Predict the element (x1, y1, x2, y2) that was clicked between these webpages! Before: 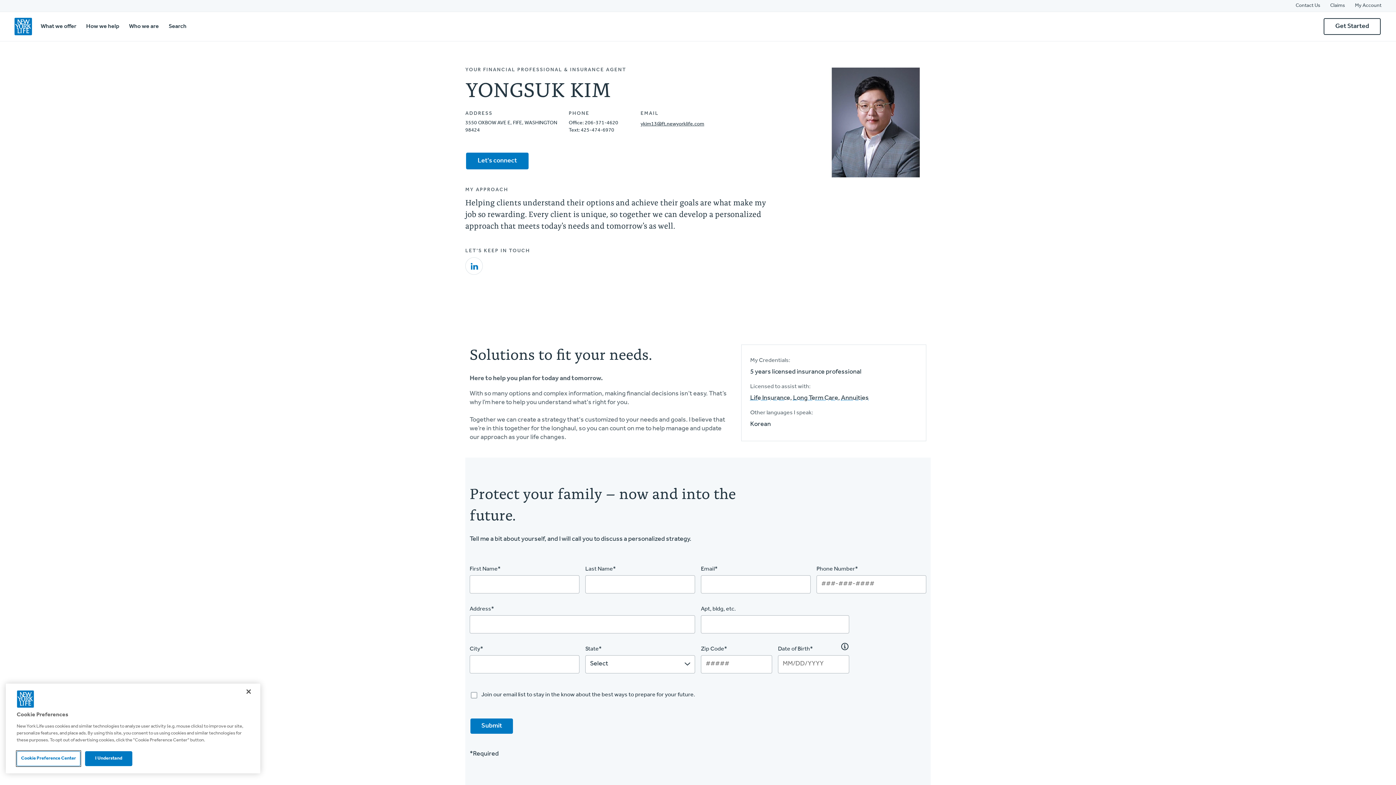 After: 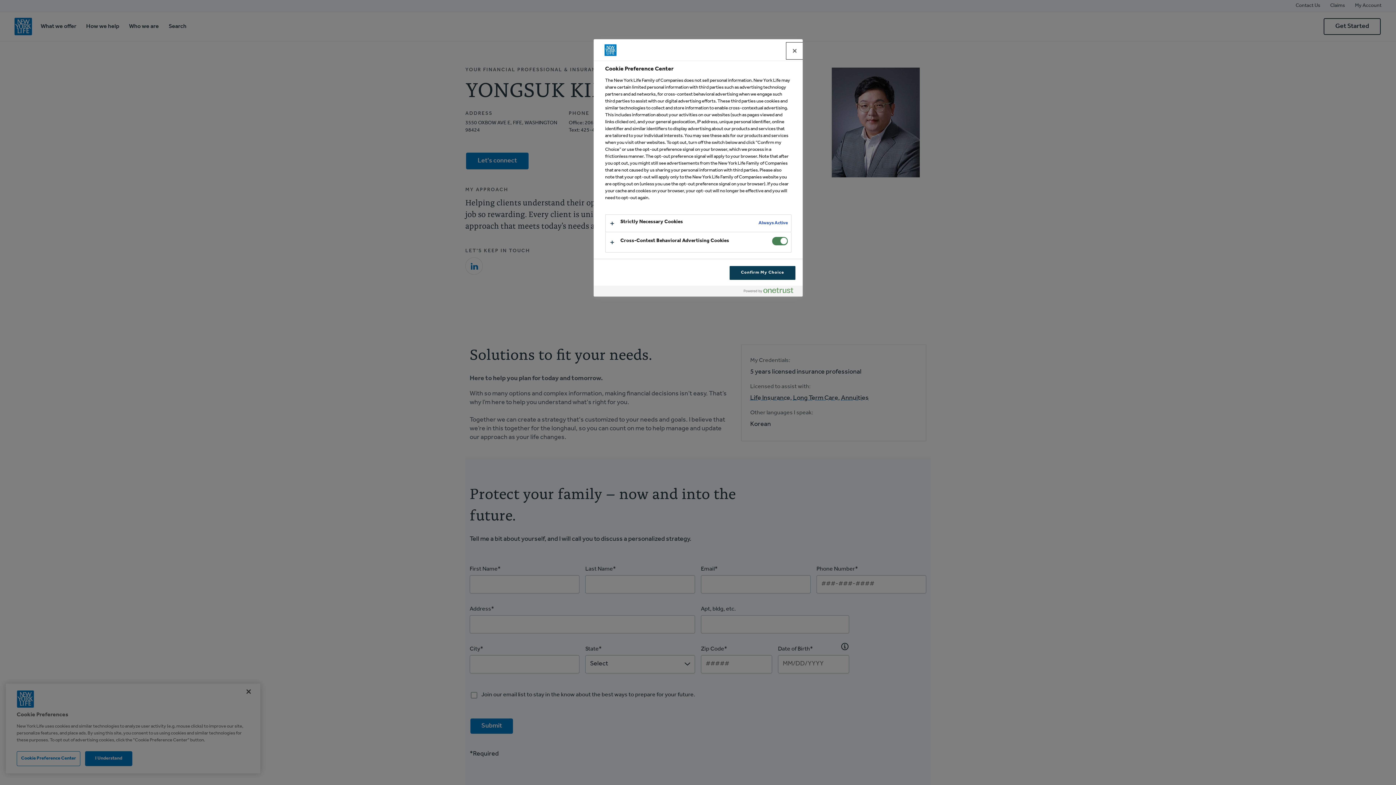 Action: bbox: (16, 751, 80, 766) label: Cookie Preference Center